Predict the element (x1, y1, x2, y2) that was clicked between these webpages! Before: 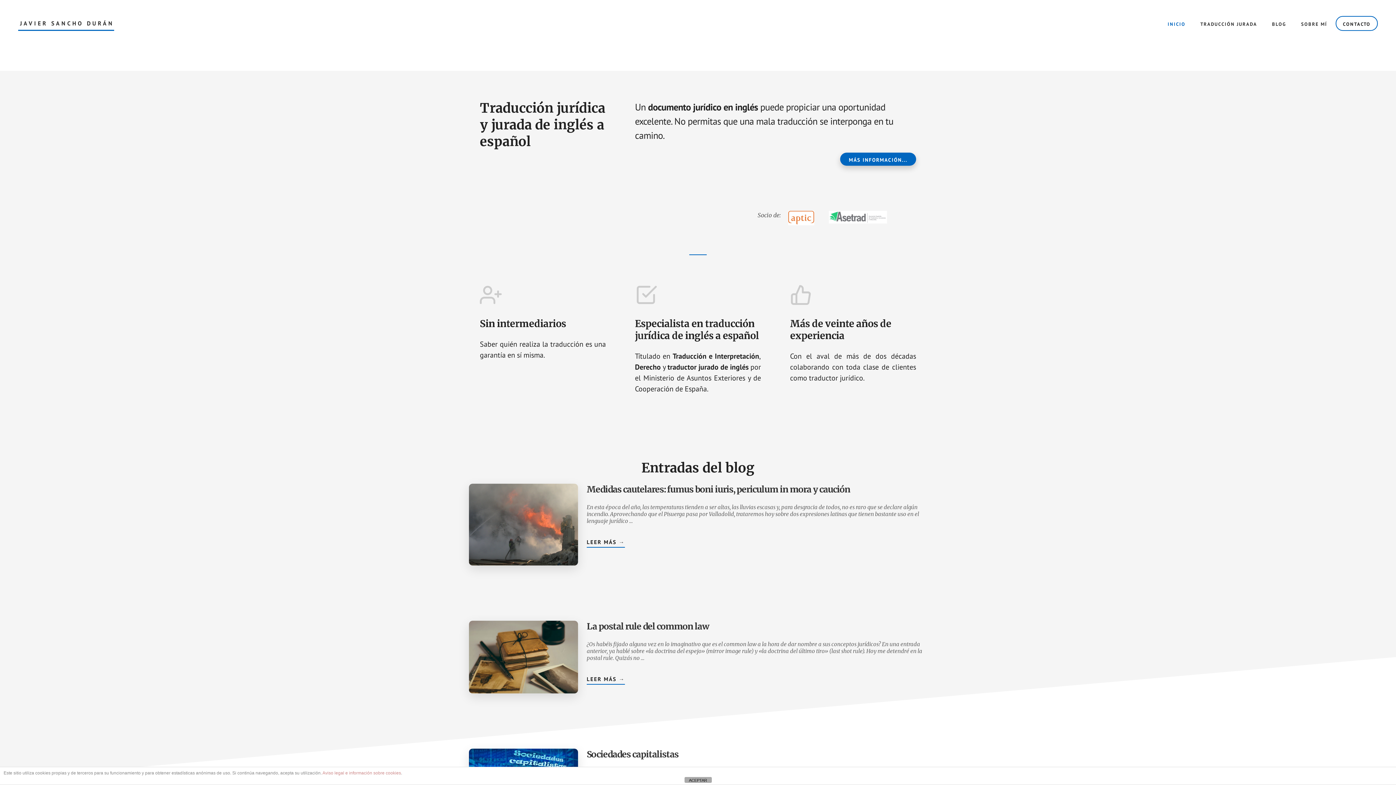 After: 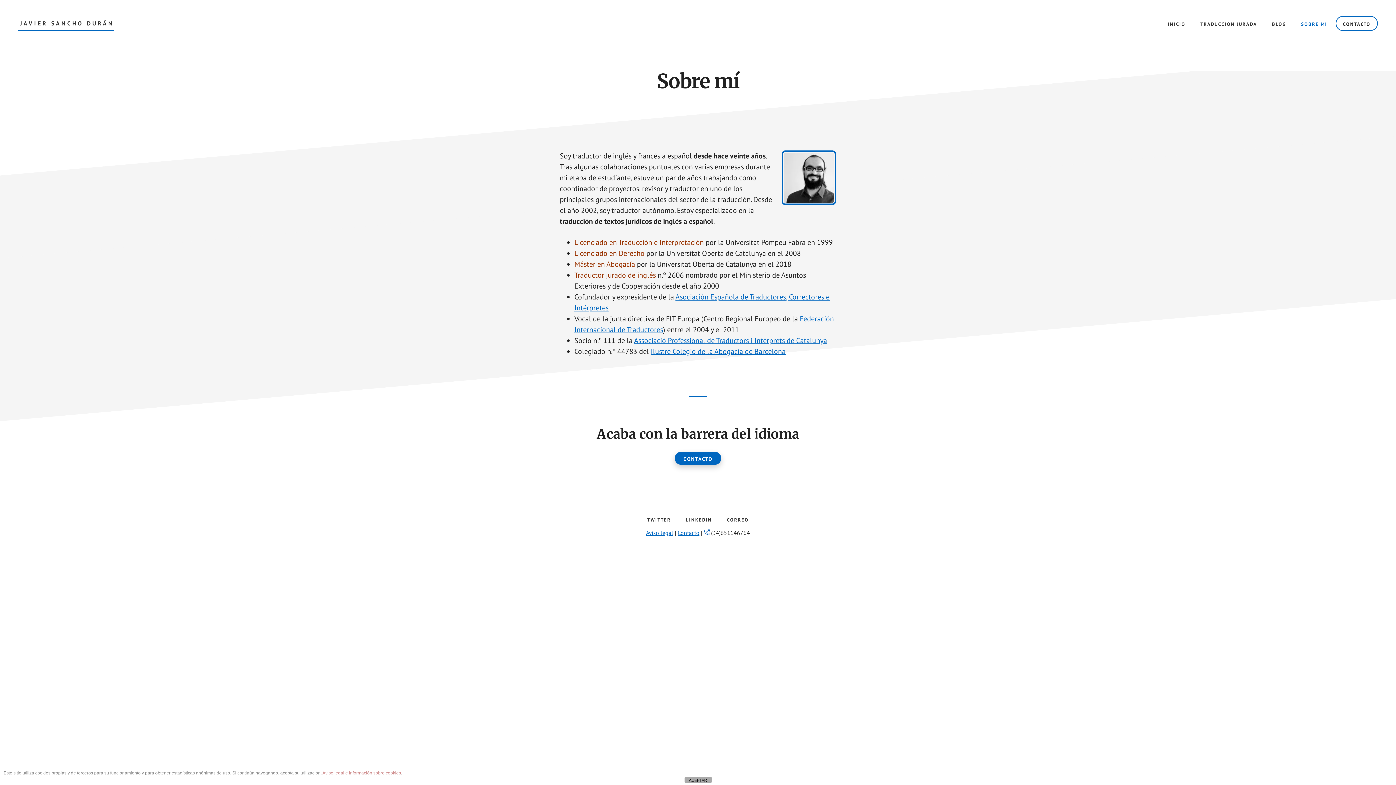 Action: bbox: (1294, 14, 1334, 33) label: SOBRE MÍ